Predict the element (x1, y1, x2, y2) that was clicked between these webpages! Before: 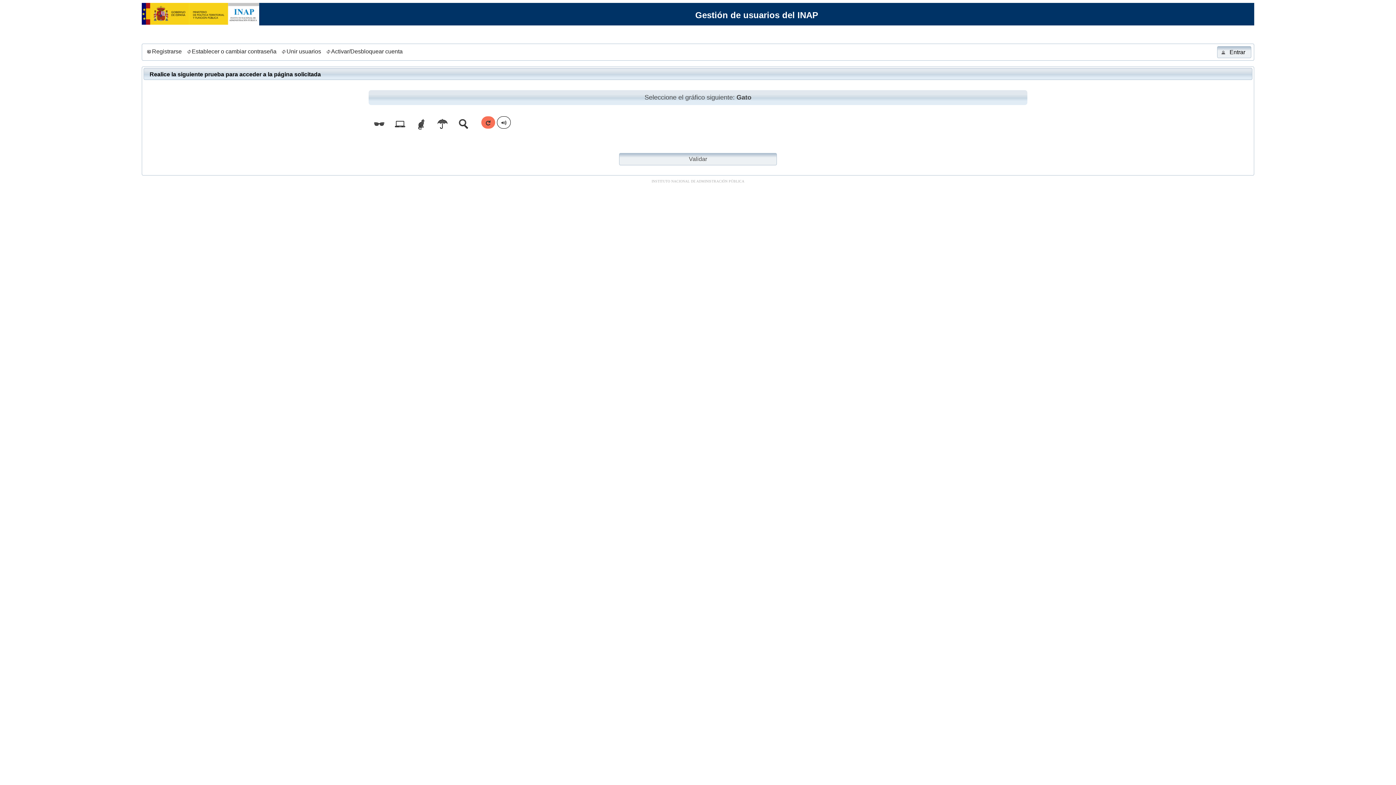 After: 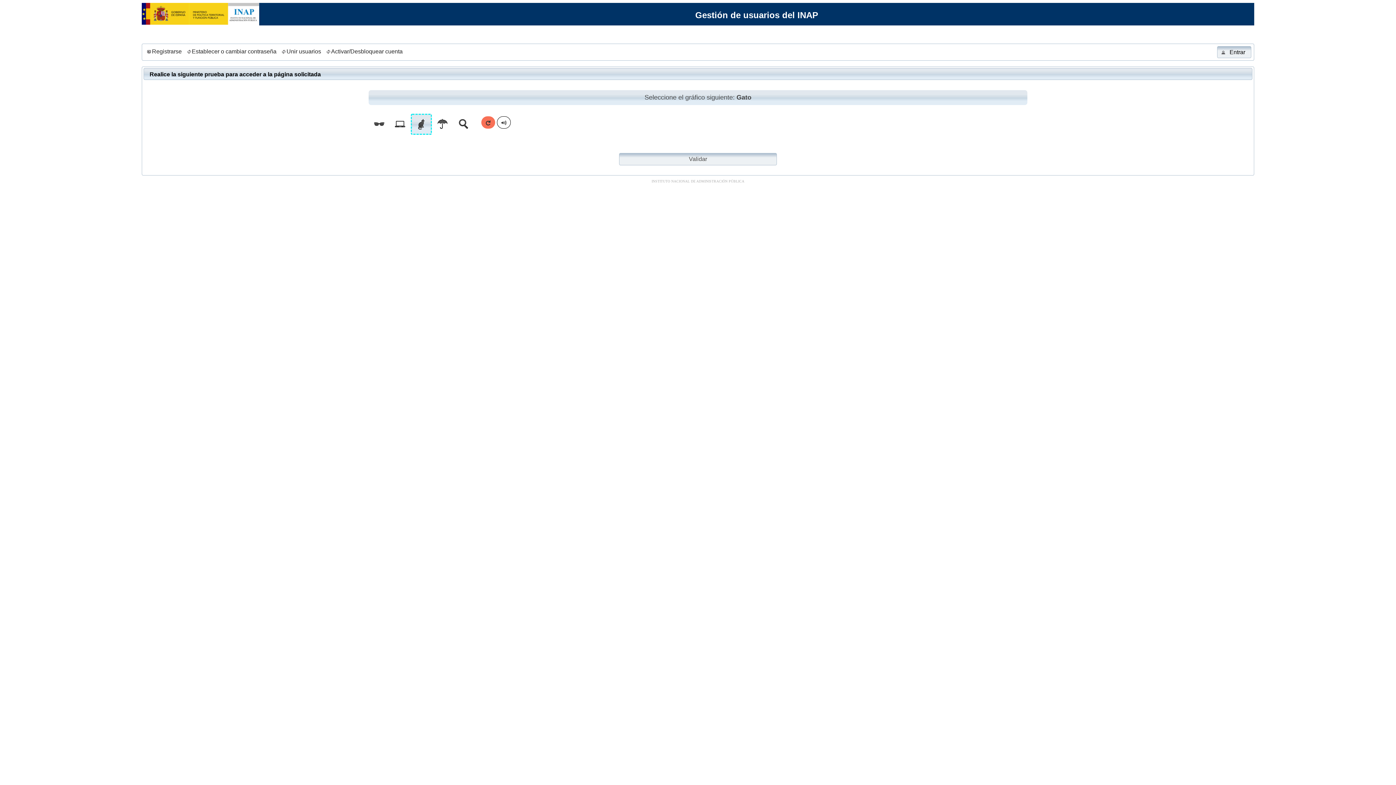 Action: bbox: (415, 125, 427, 131)